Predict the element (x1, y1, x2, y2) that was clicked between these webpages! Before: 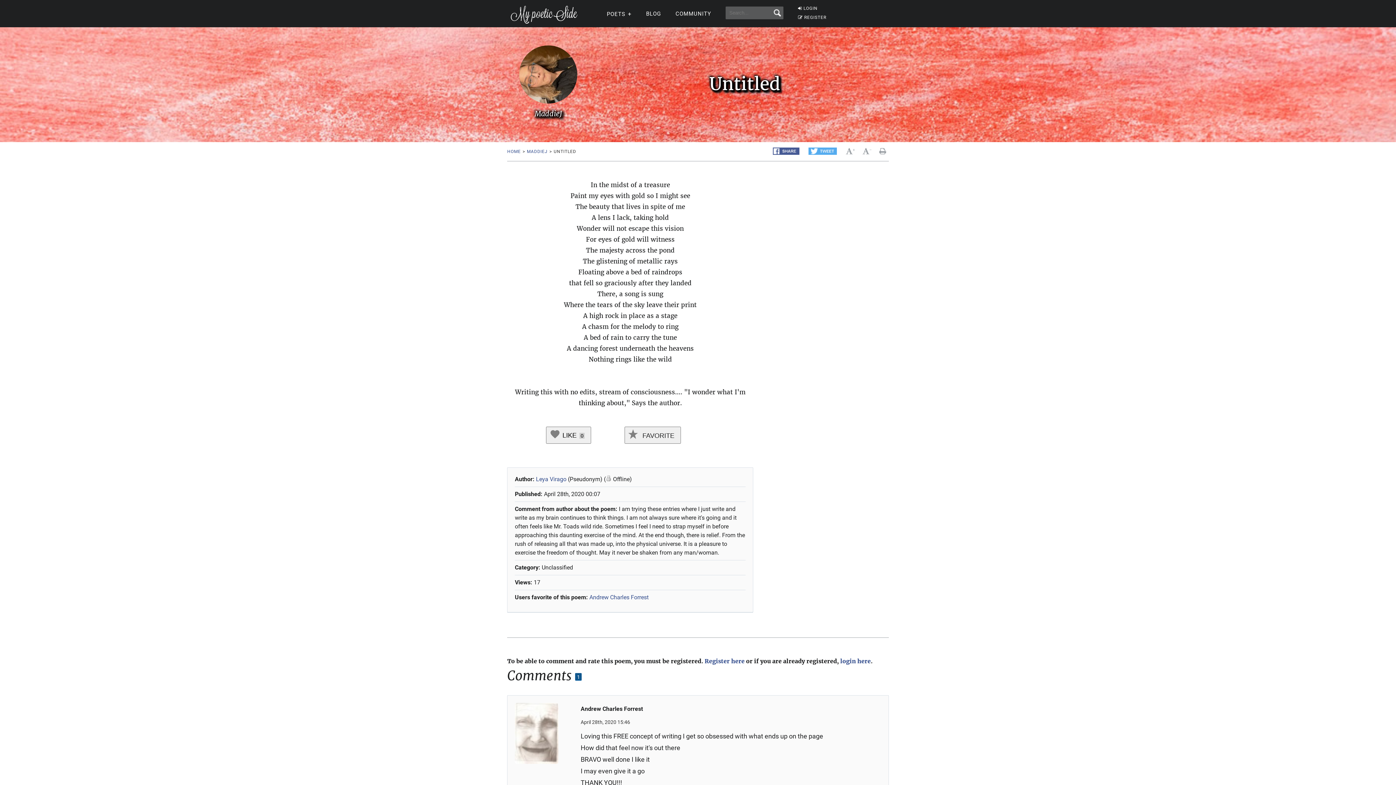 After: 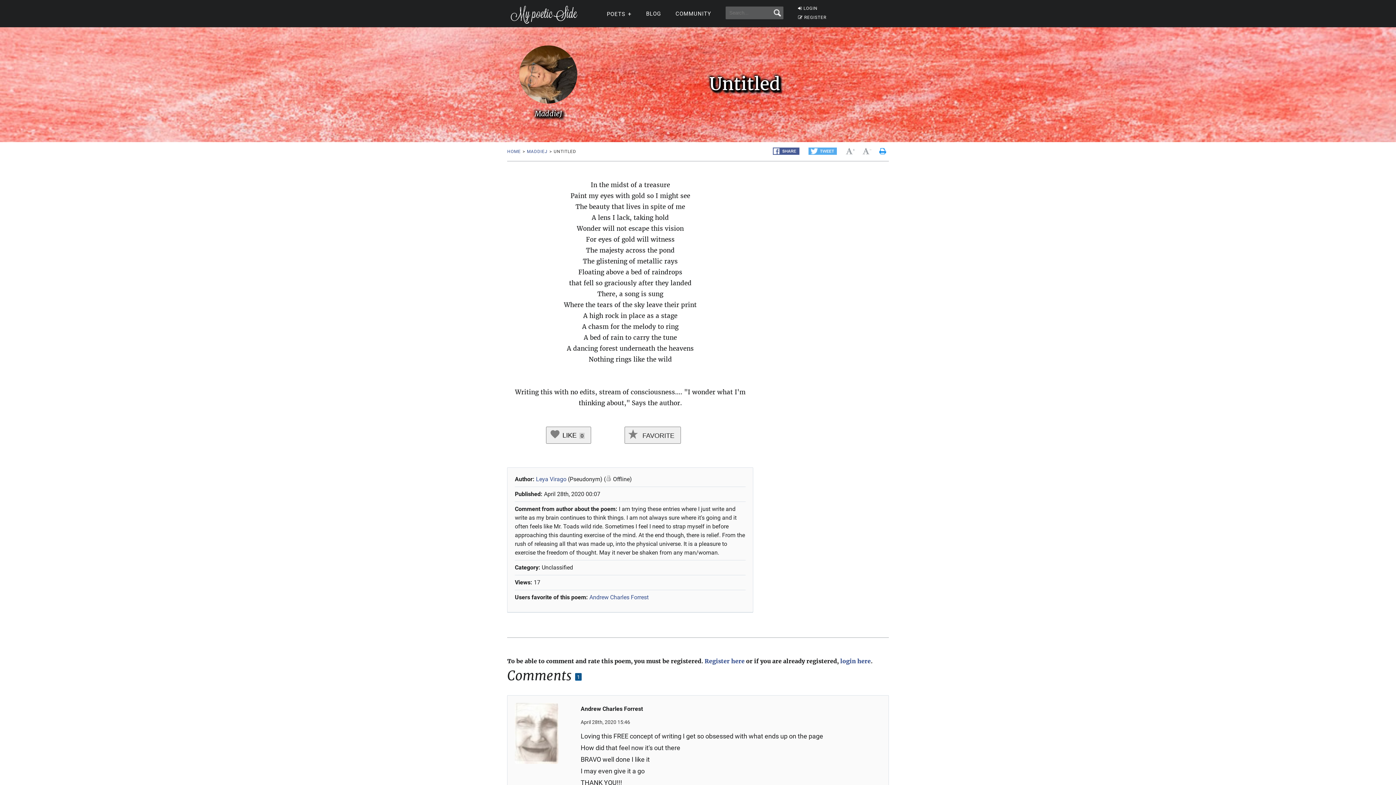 Action: bbox: (879, 147, 889, 154) label:  